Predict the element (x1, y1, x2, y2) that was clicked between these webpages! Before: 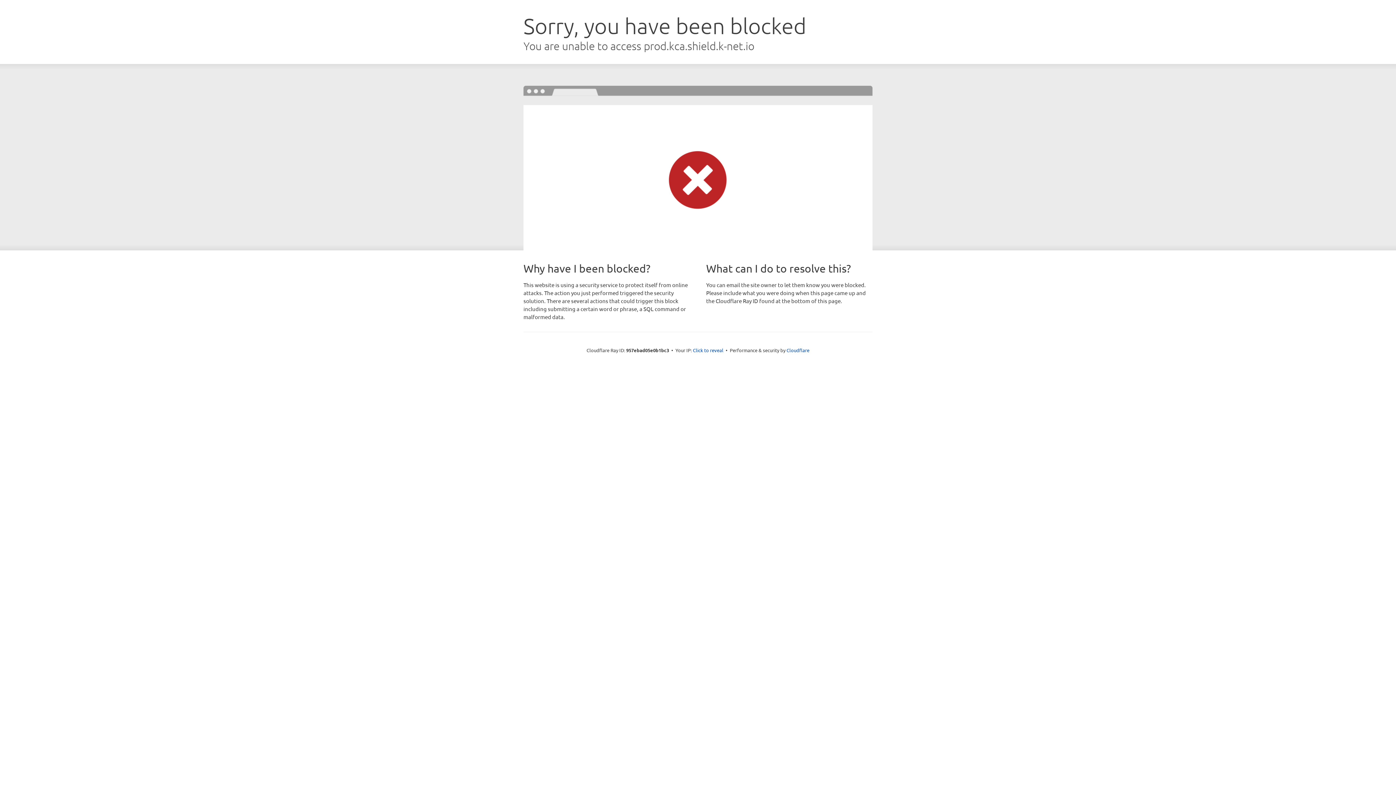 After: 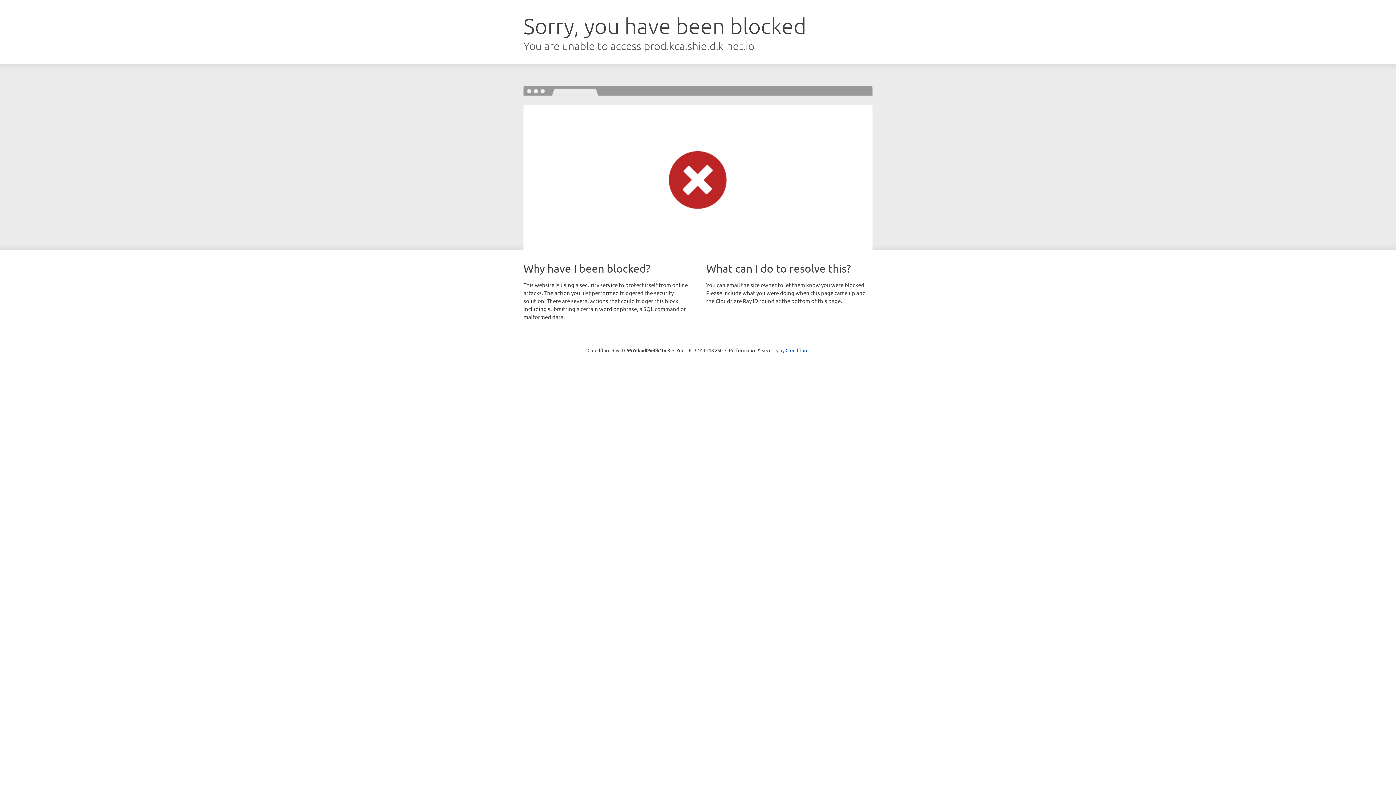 Action: label: Click to reveal bbox: (693, 346, 723, 353)